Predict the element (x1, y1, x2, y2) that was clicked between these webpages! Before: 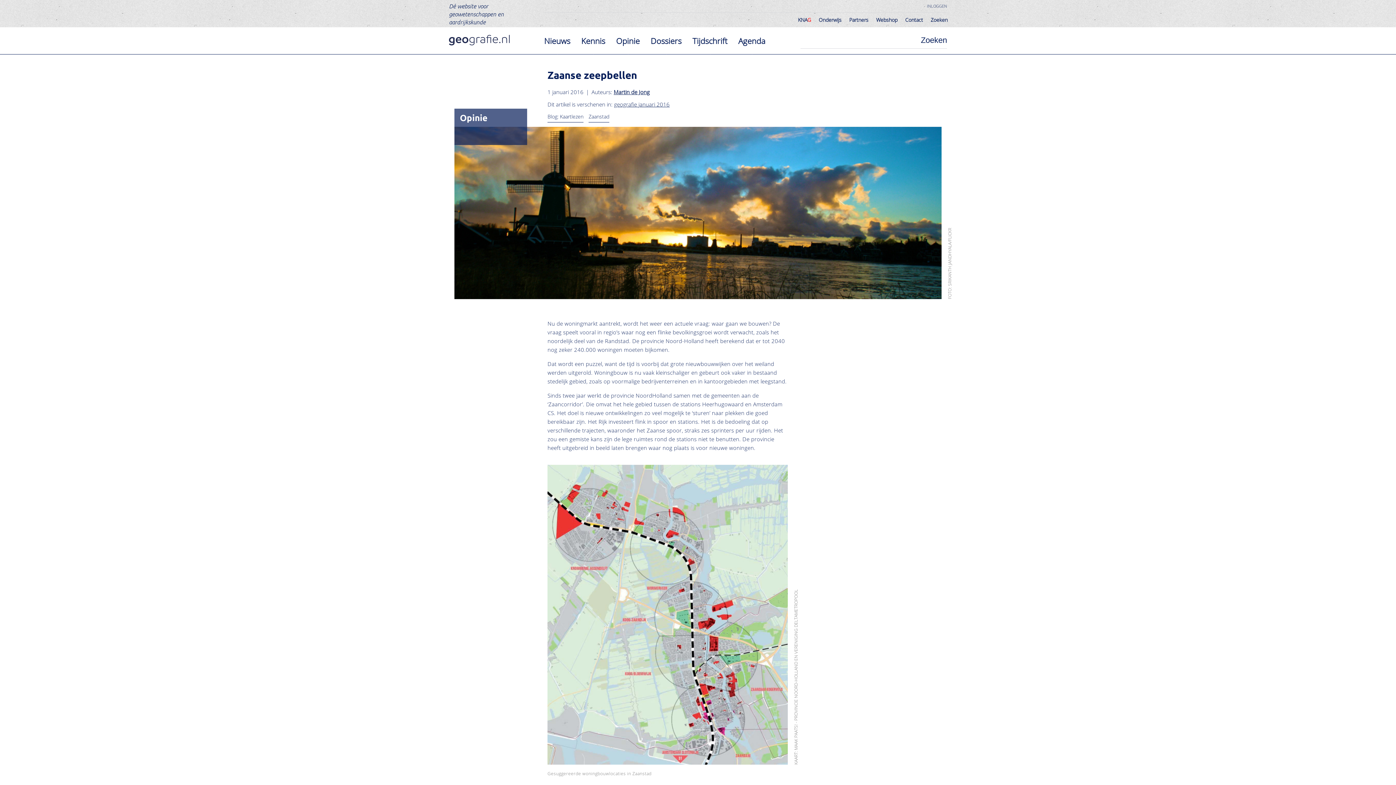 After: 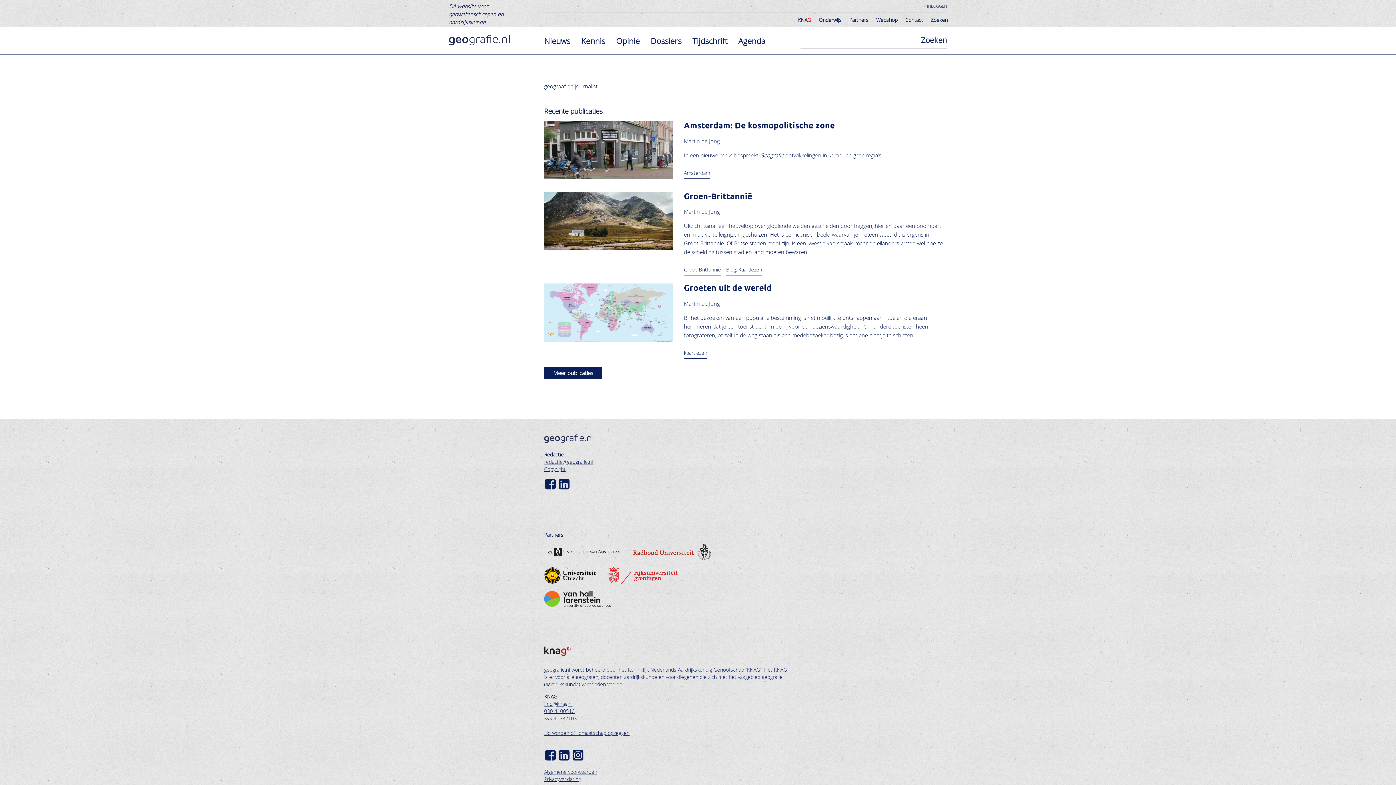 Action: label: Martin de Jong bbox: (613, 88, 649, 95)